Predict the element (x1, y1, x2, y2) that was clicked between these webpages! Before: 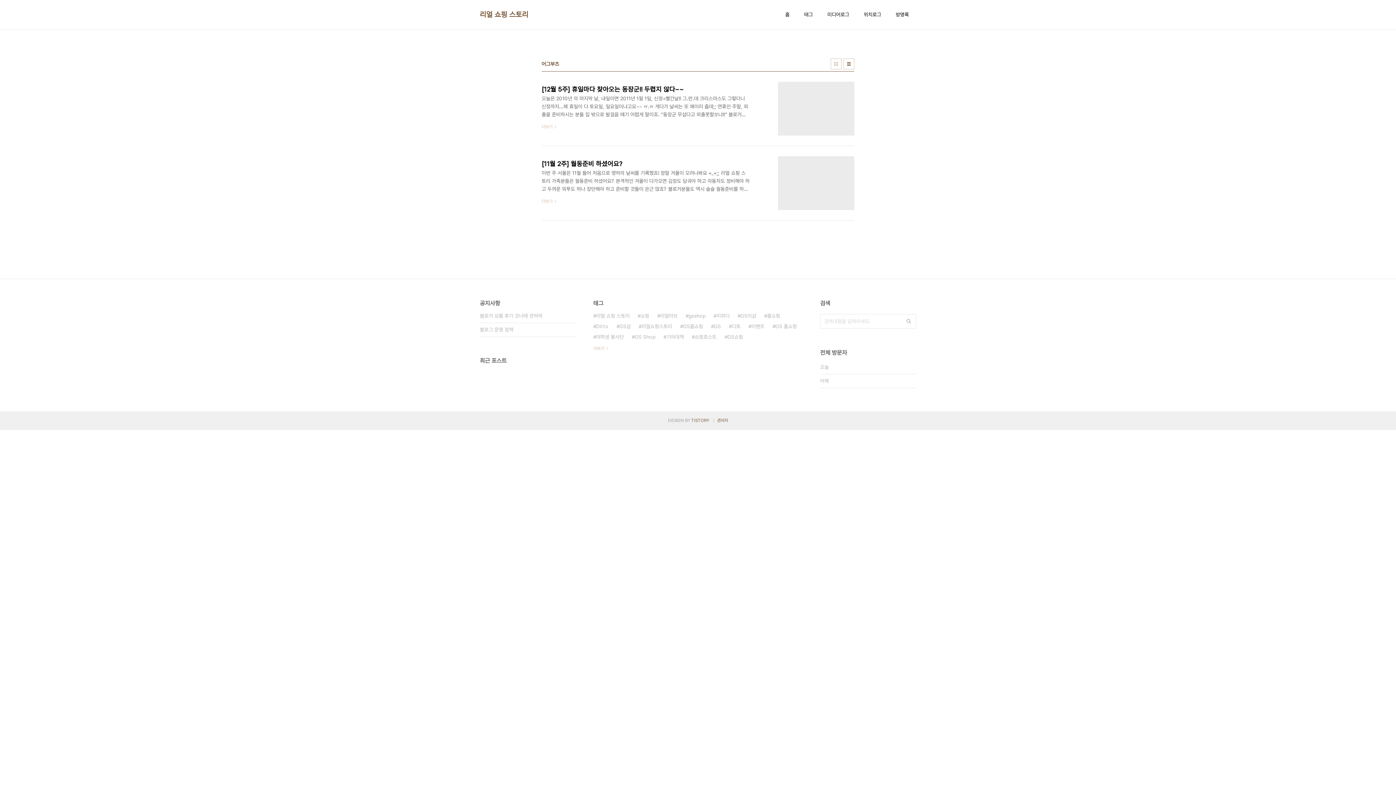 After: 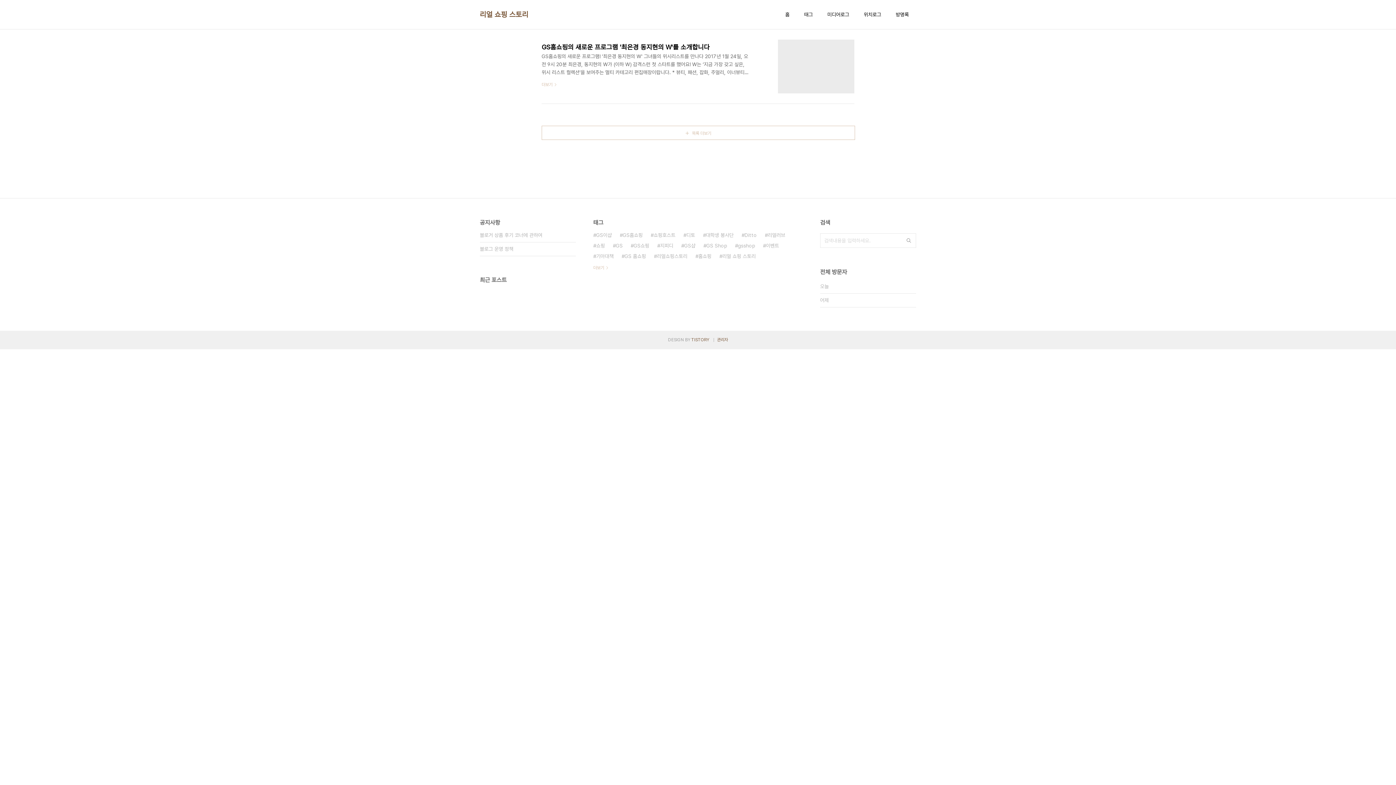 Action: label: 리얼 쇼핑 스토리 bbox: (480, 9, 528, 19)